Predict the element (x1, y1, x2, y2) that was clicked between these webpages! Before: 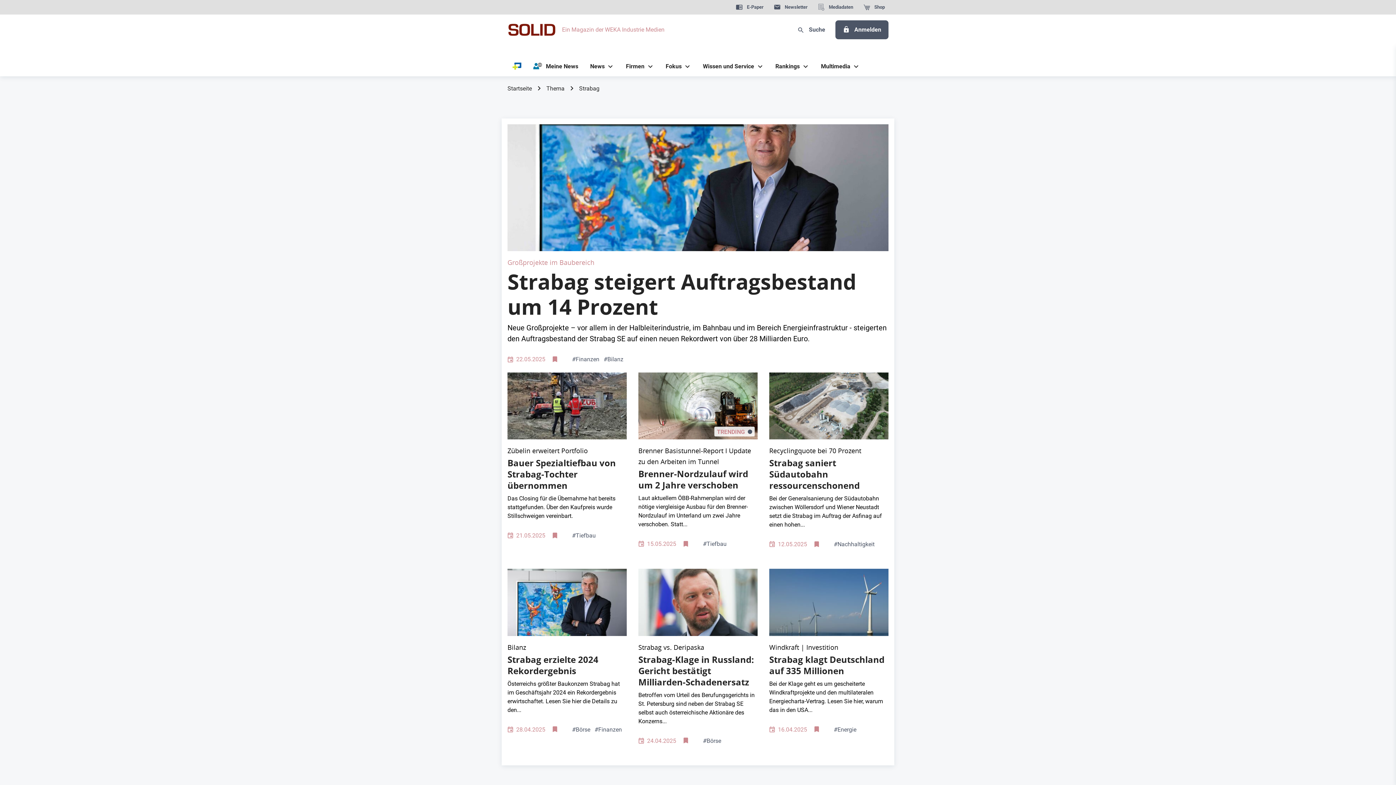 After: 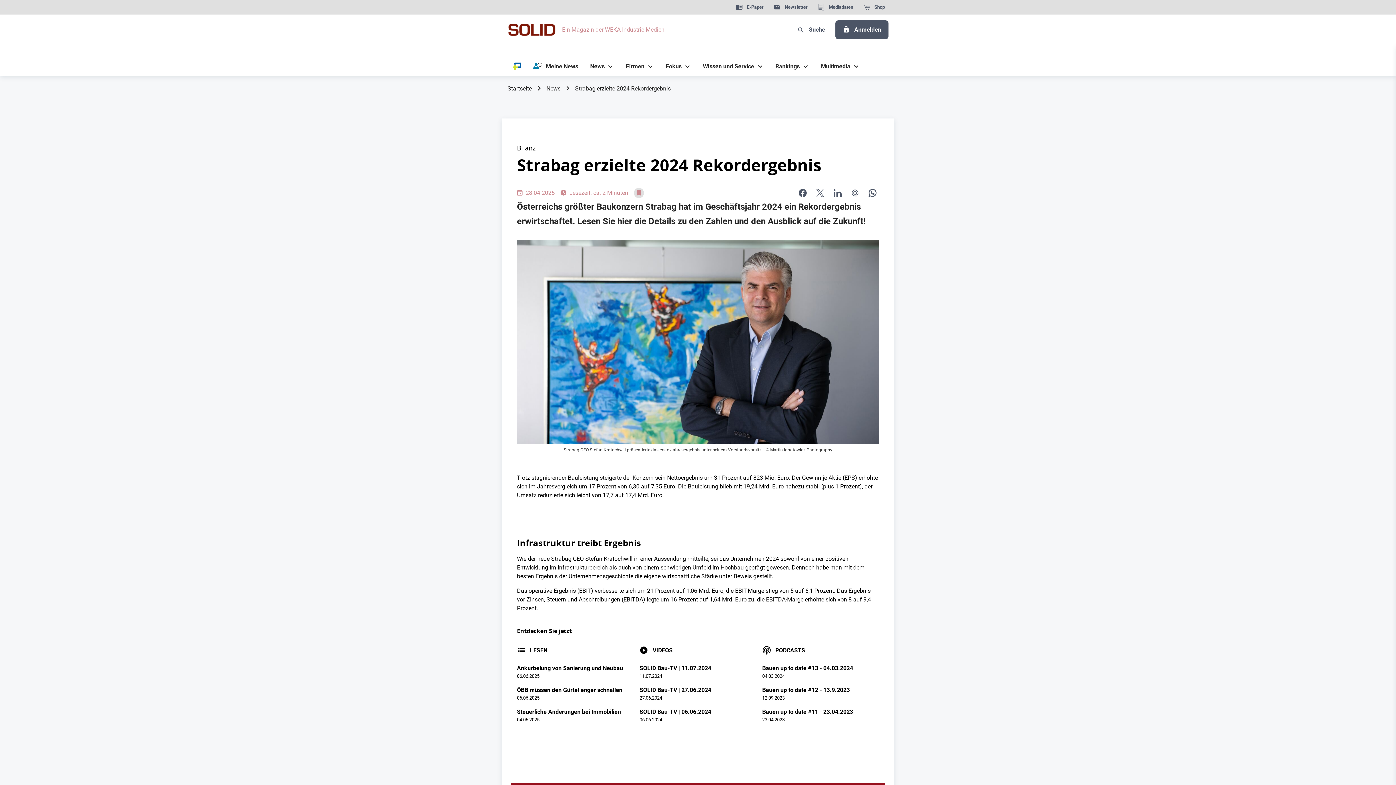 Action: bbox: (507, 569, 626, 636) label: Stefan Kratochwill strabag